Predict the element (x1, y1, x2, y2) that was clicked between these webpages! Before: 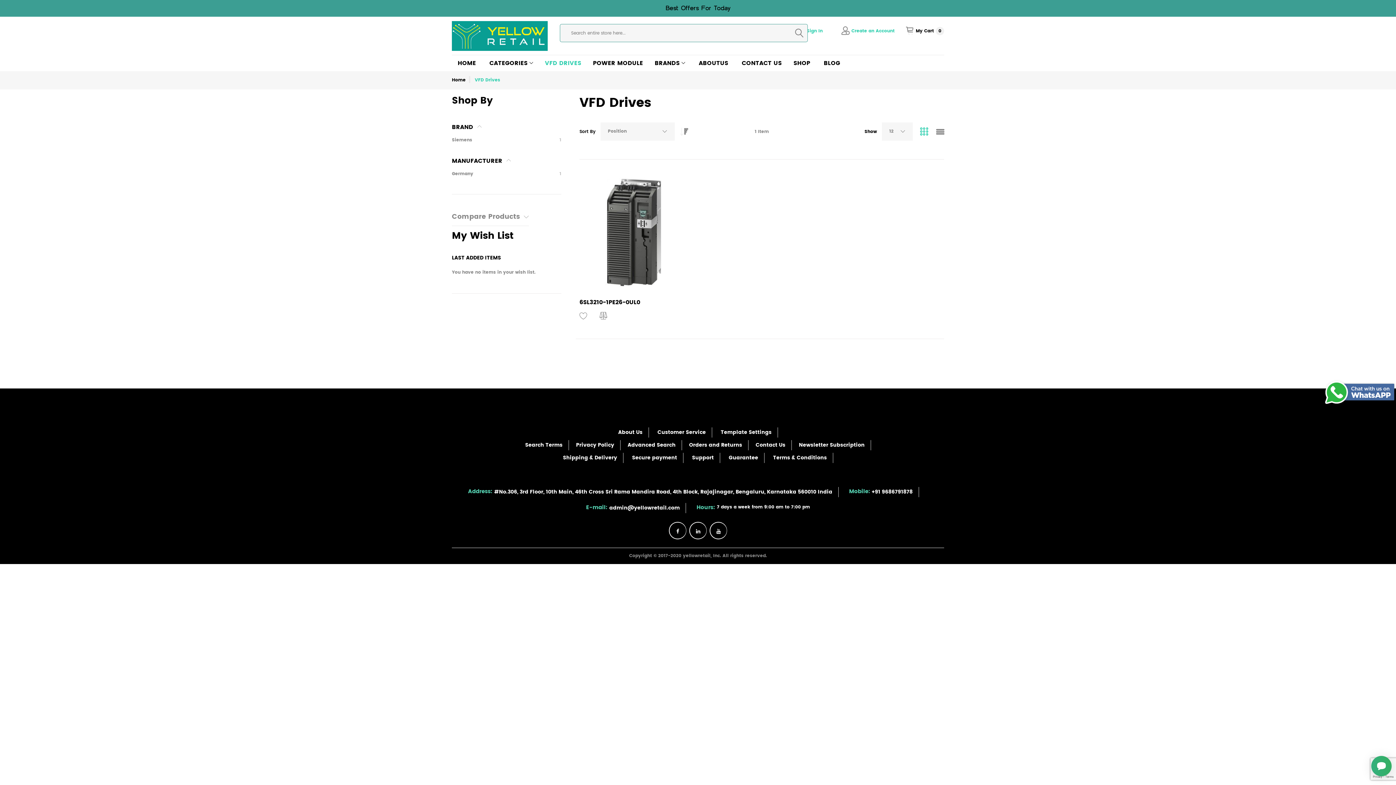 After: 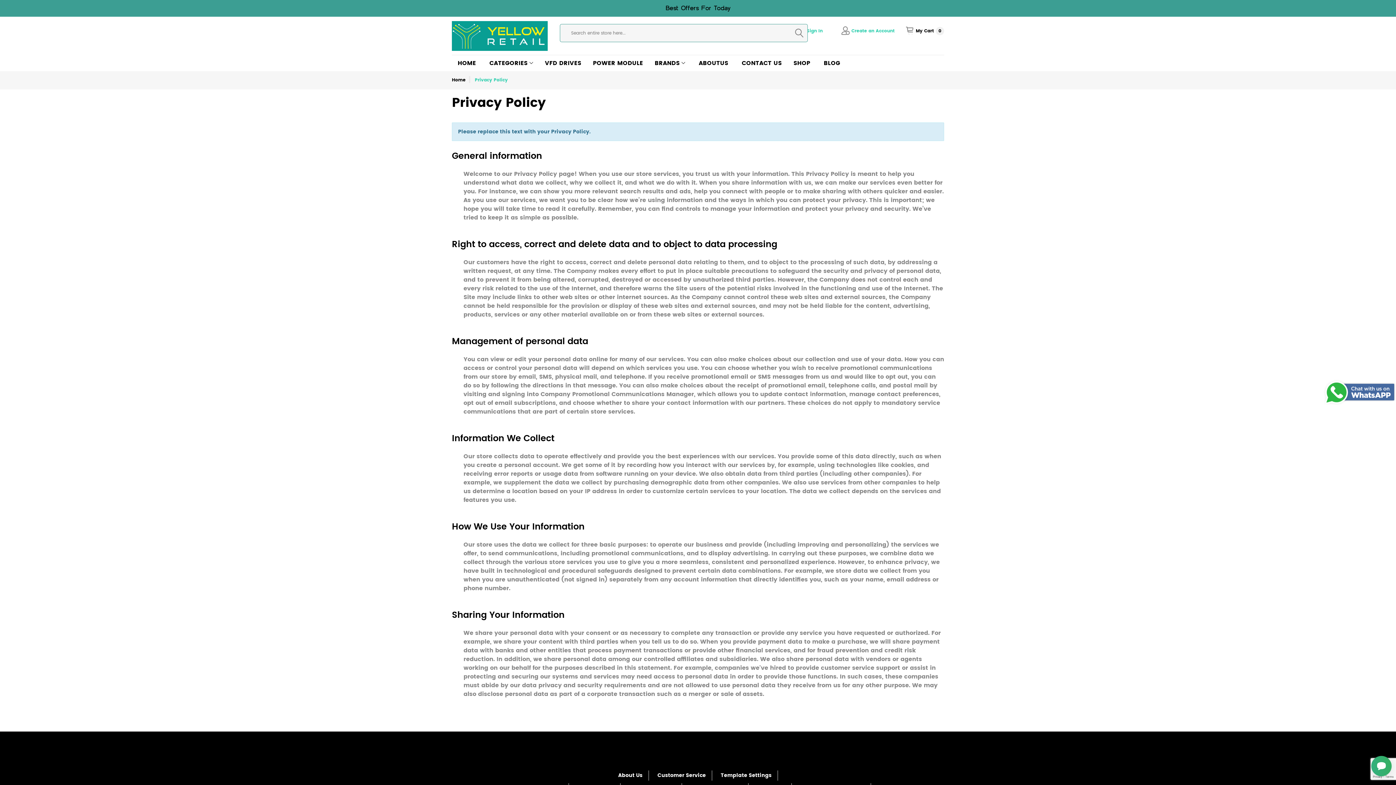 Action: label: Privacy Policy bbox: (576, 466, 620, 476)